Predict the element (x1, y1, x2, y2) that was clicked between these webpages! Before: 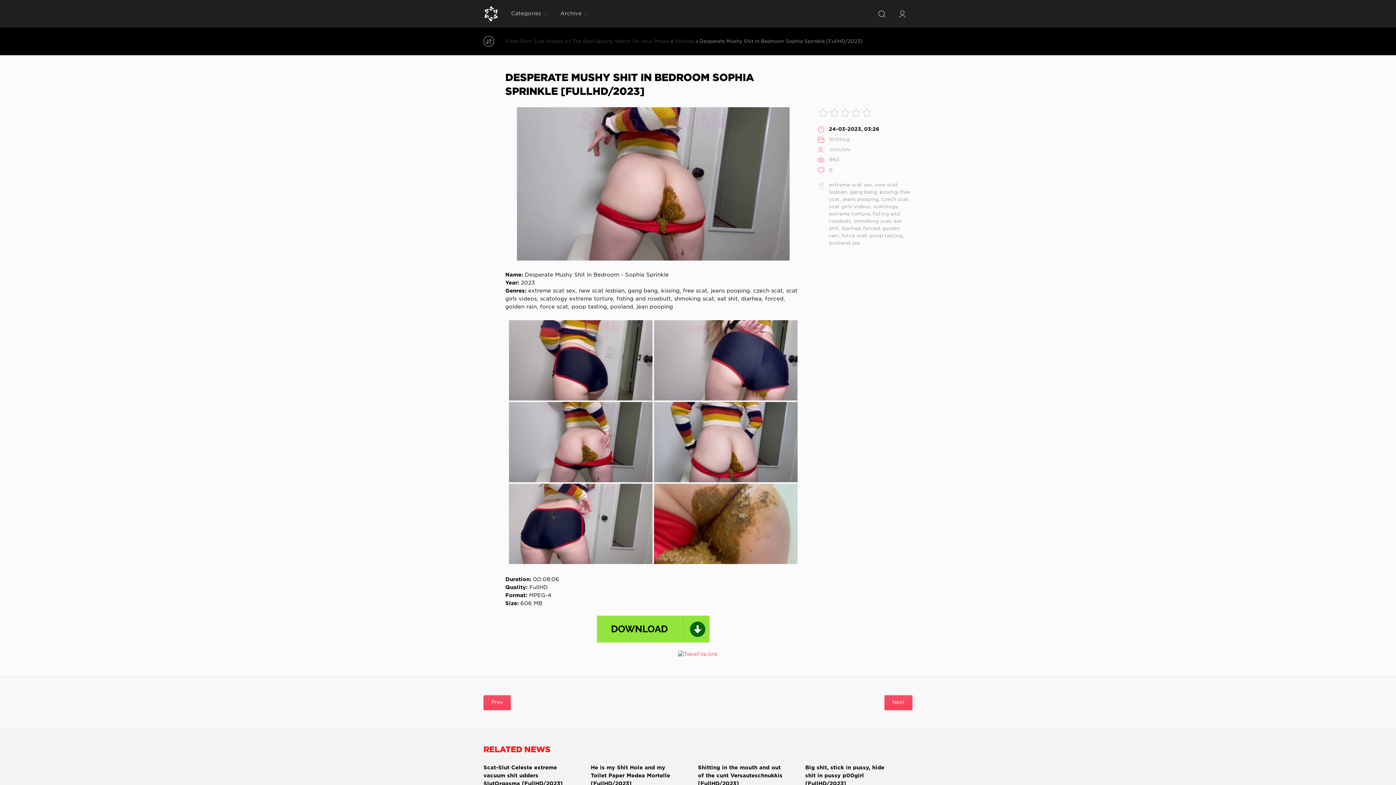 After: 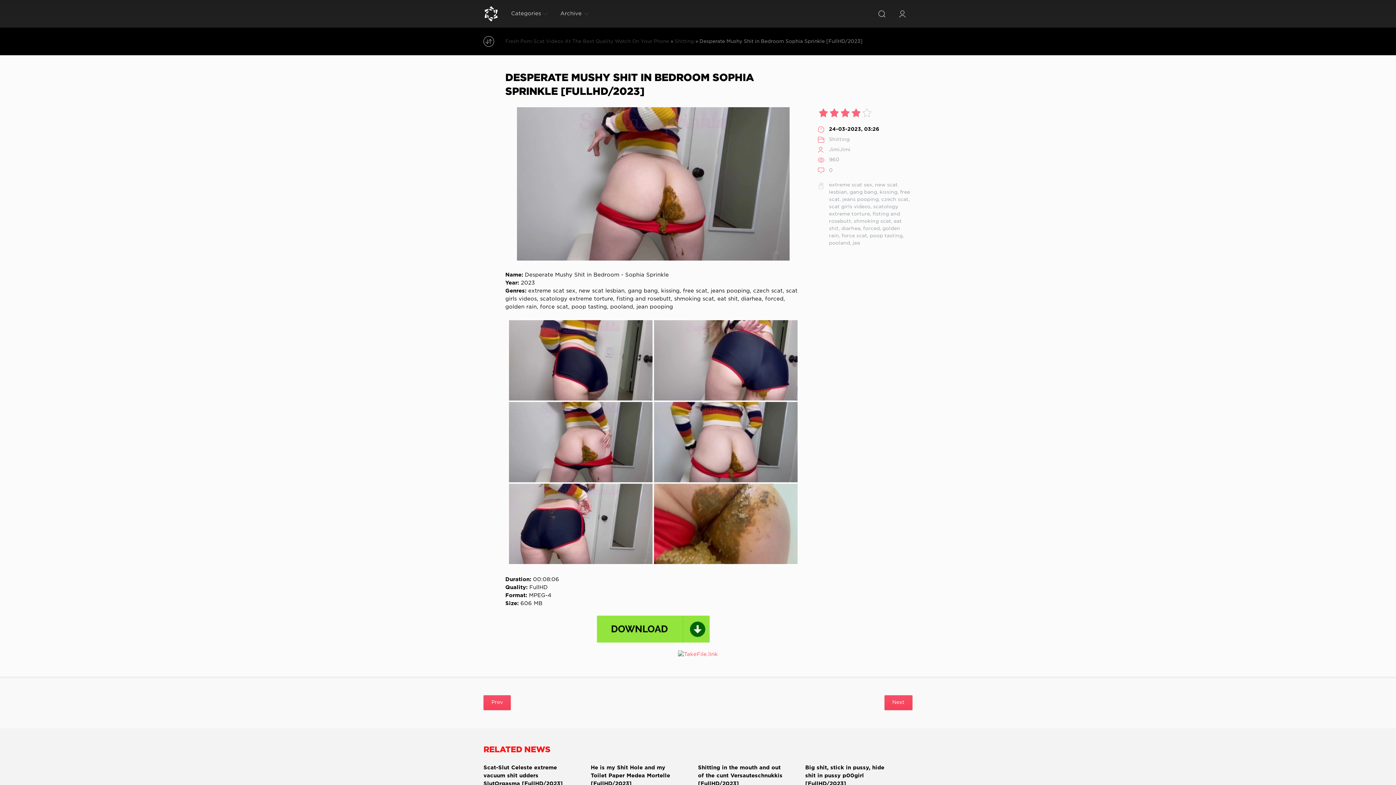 Action: bbox: (851, 107, 861, 118) label: 4